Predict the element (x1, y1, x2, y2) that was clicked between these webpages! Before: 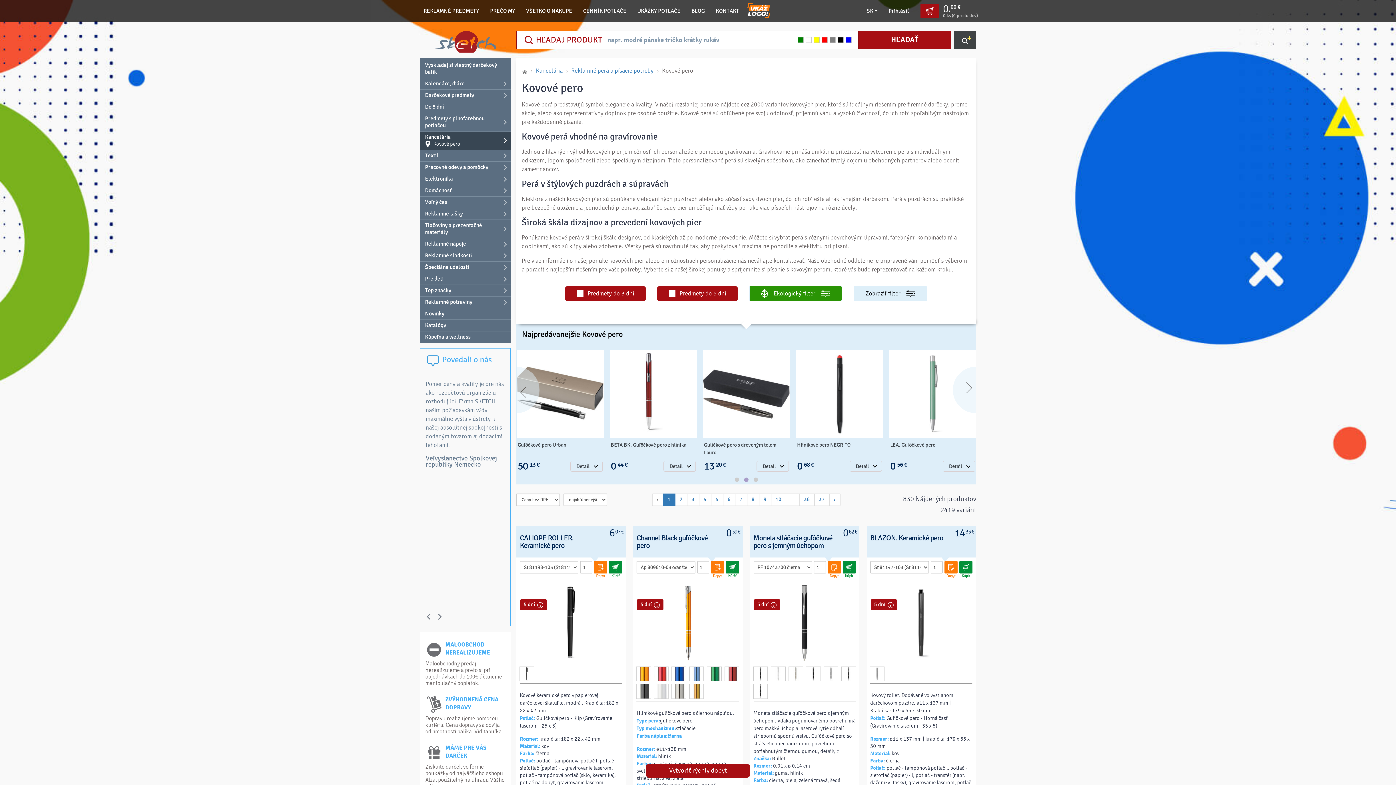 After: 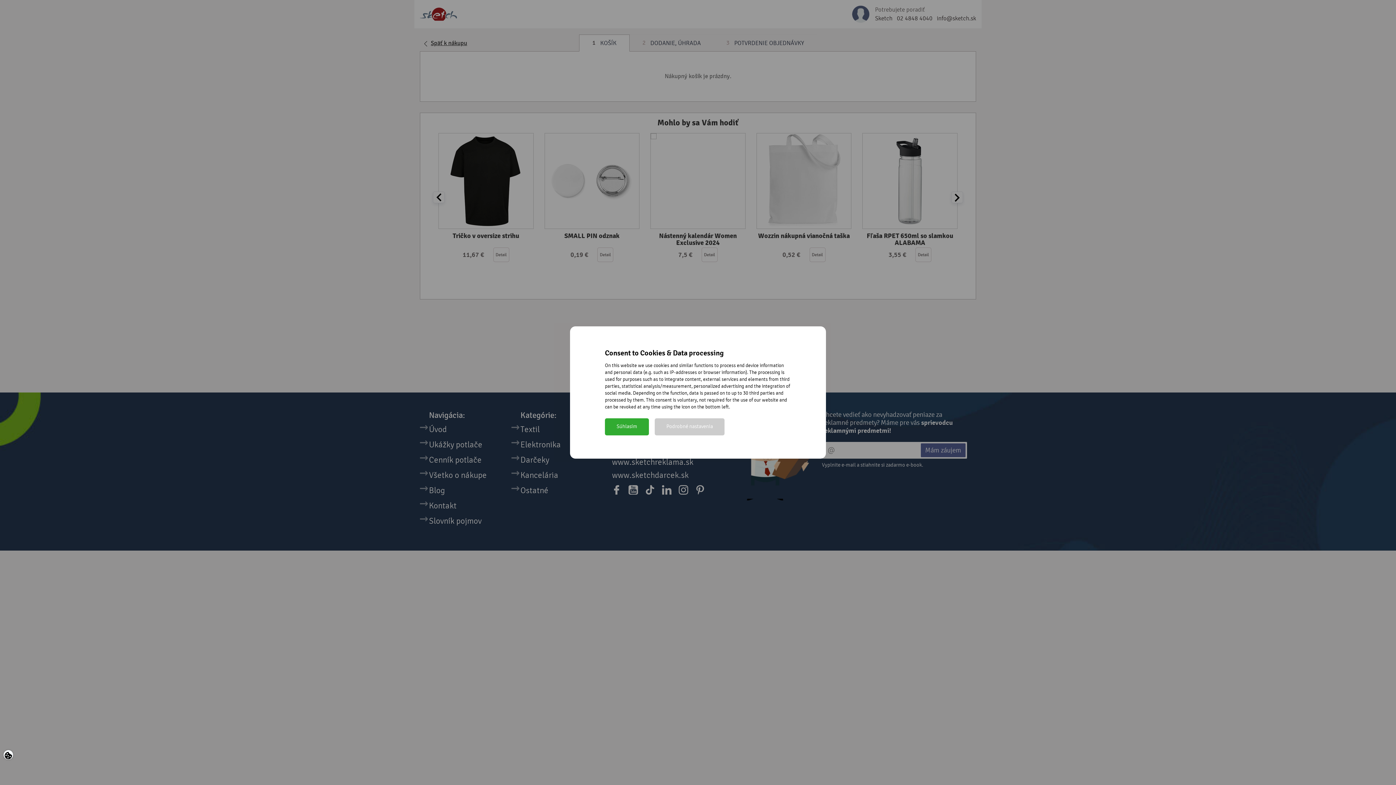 Action: label: kosik bbox: (920, 3, 939, 18)